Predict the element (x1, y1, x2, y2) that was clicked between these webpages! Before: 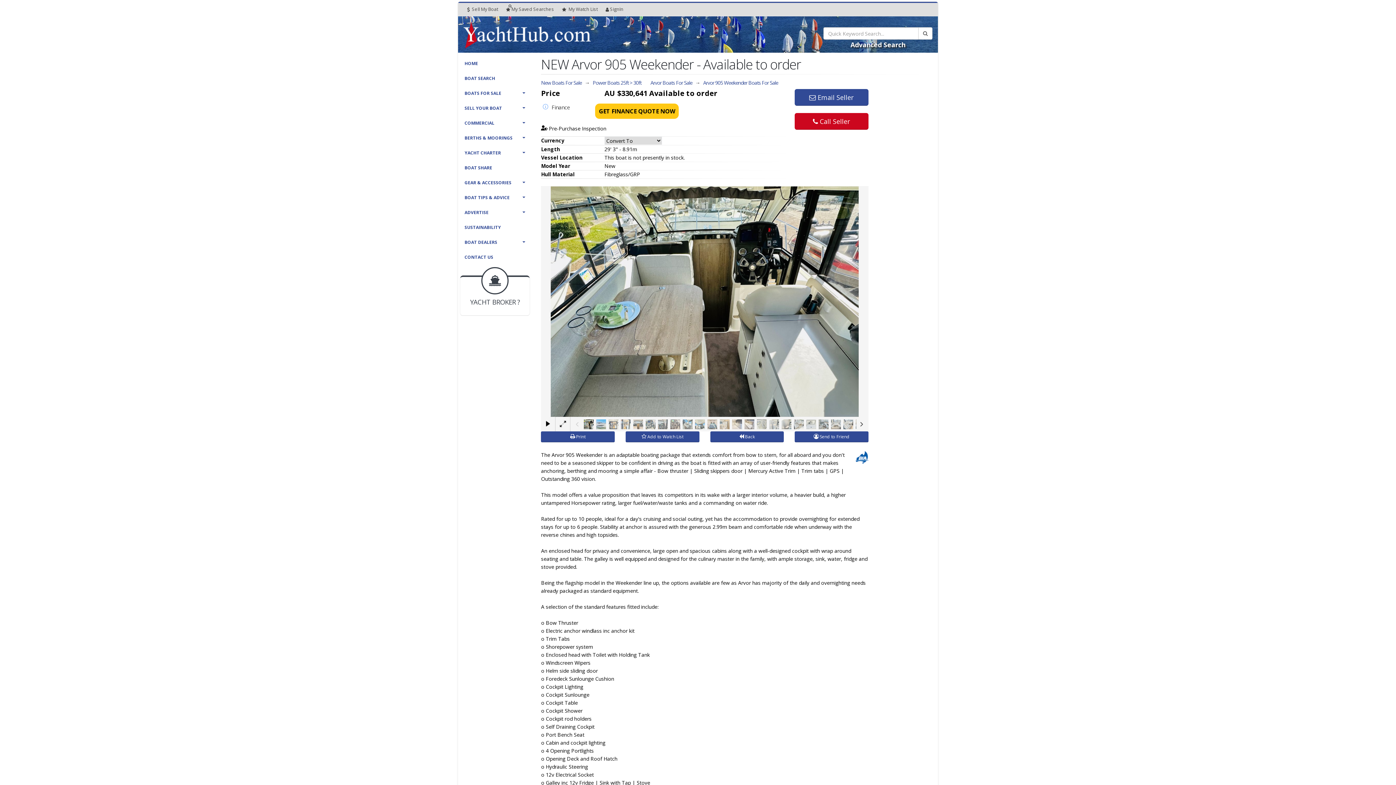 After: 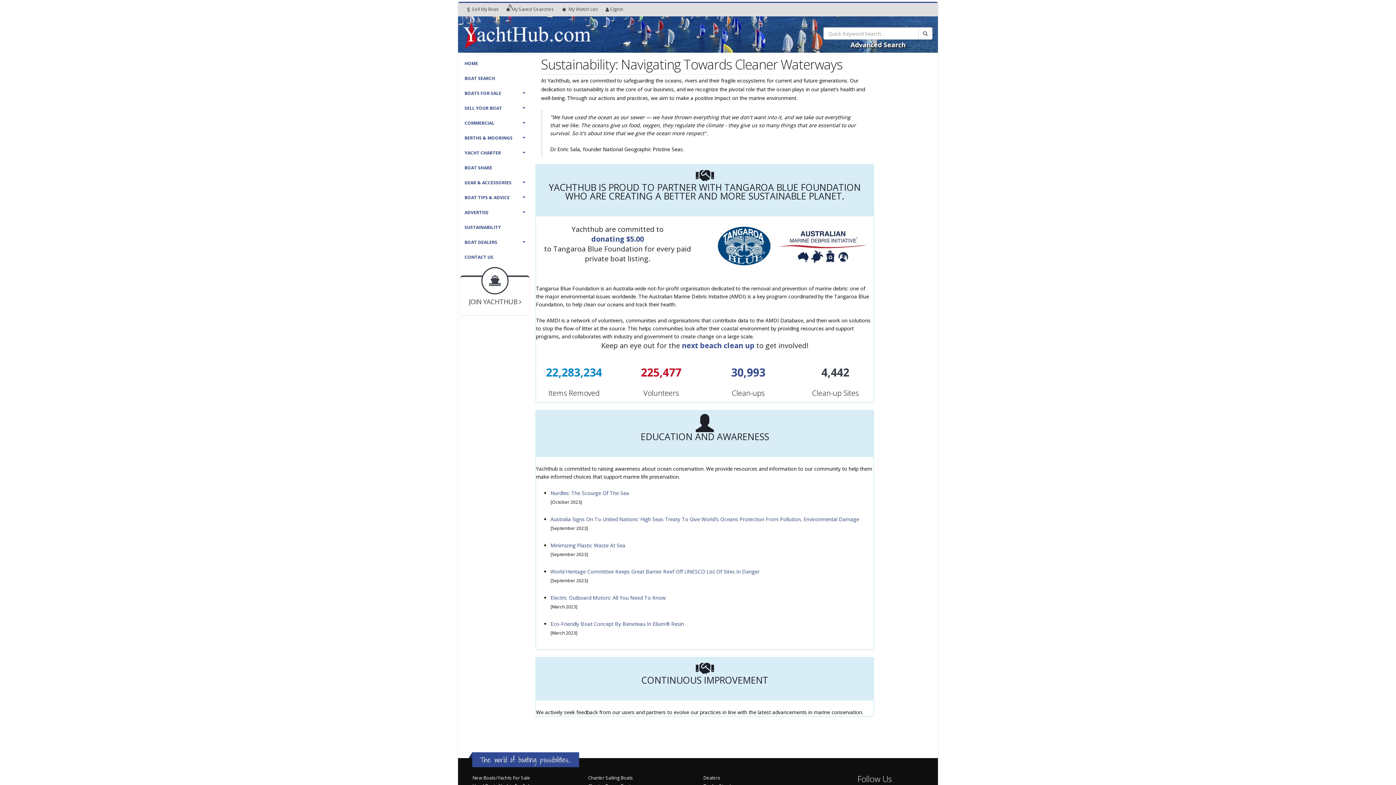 Action: label: SUSTAINABILITY bbox: (460, 220, 530, 234)